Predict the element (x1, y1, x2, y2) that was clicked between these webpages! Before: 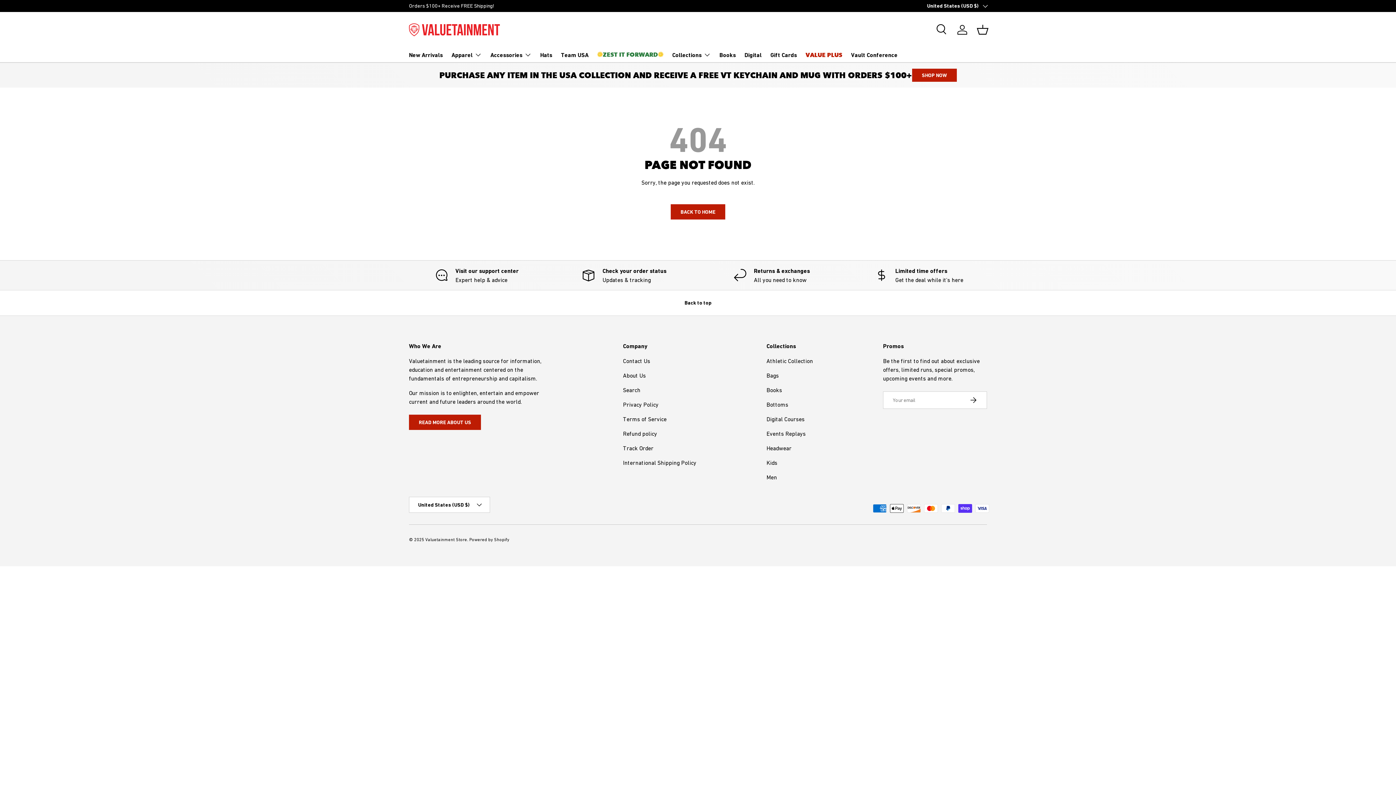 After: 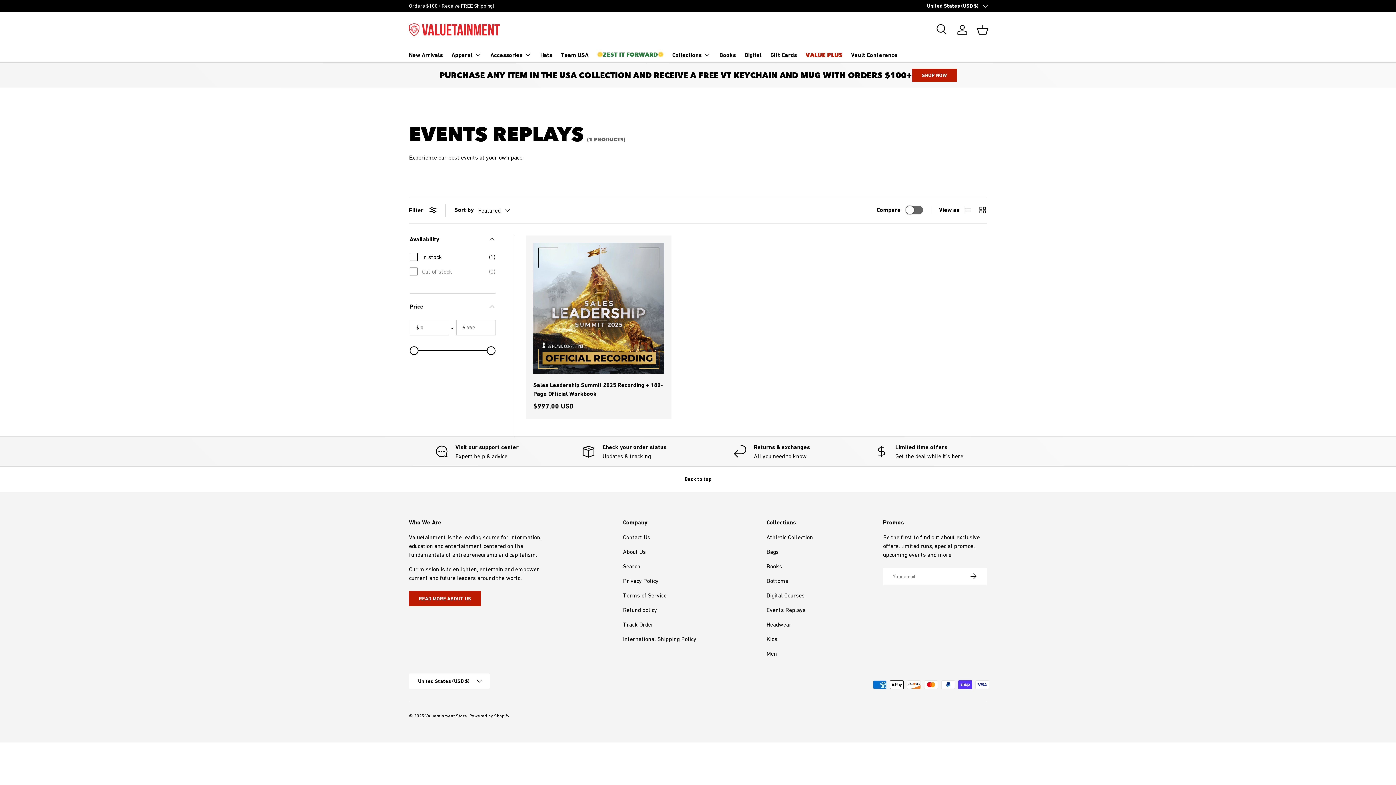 Action: label: Events Replays bbox: (766, 430, 805, 437)